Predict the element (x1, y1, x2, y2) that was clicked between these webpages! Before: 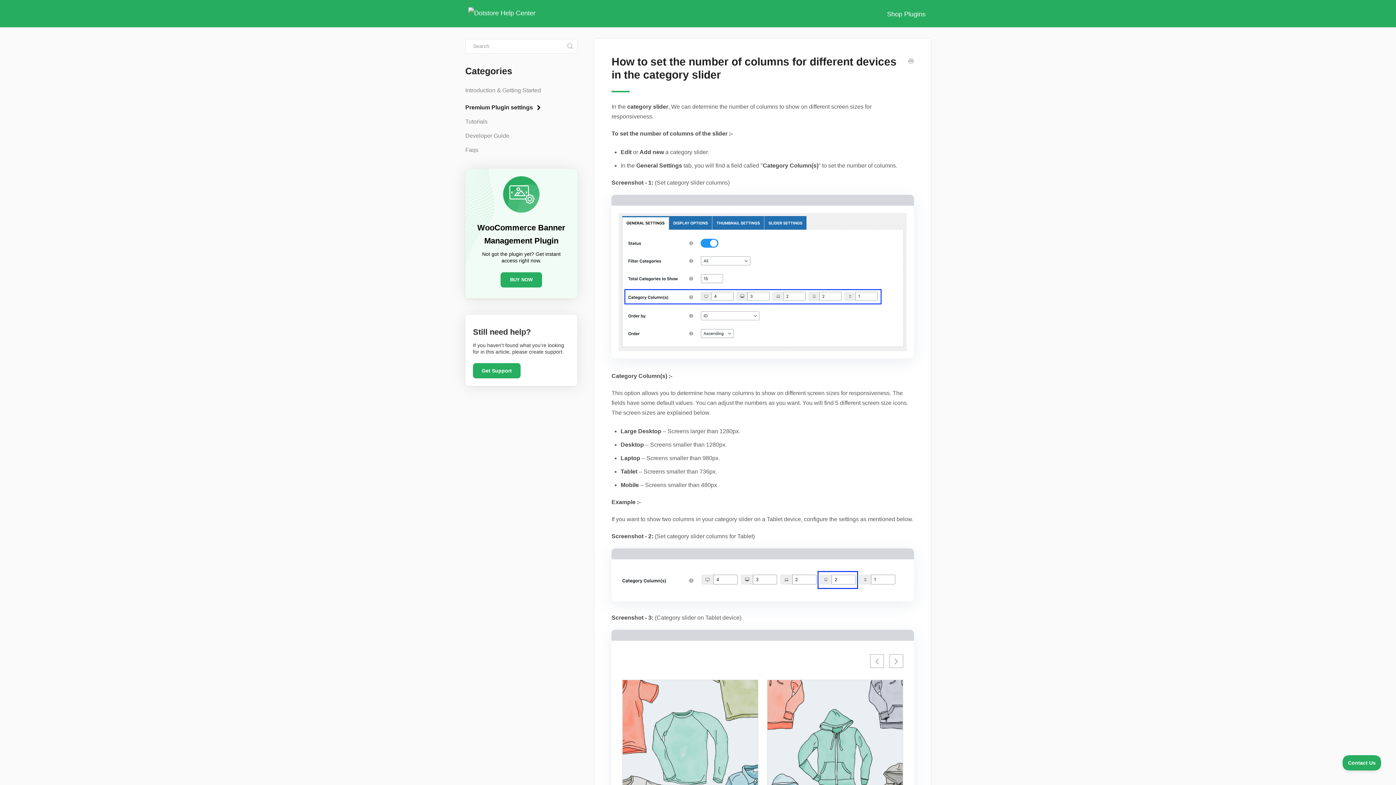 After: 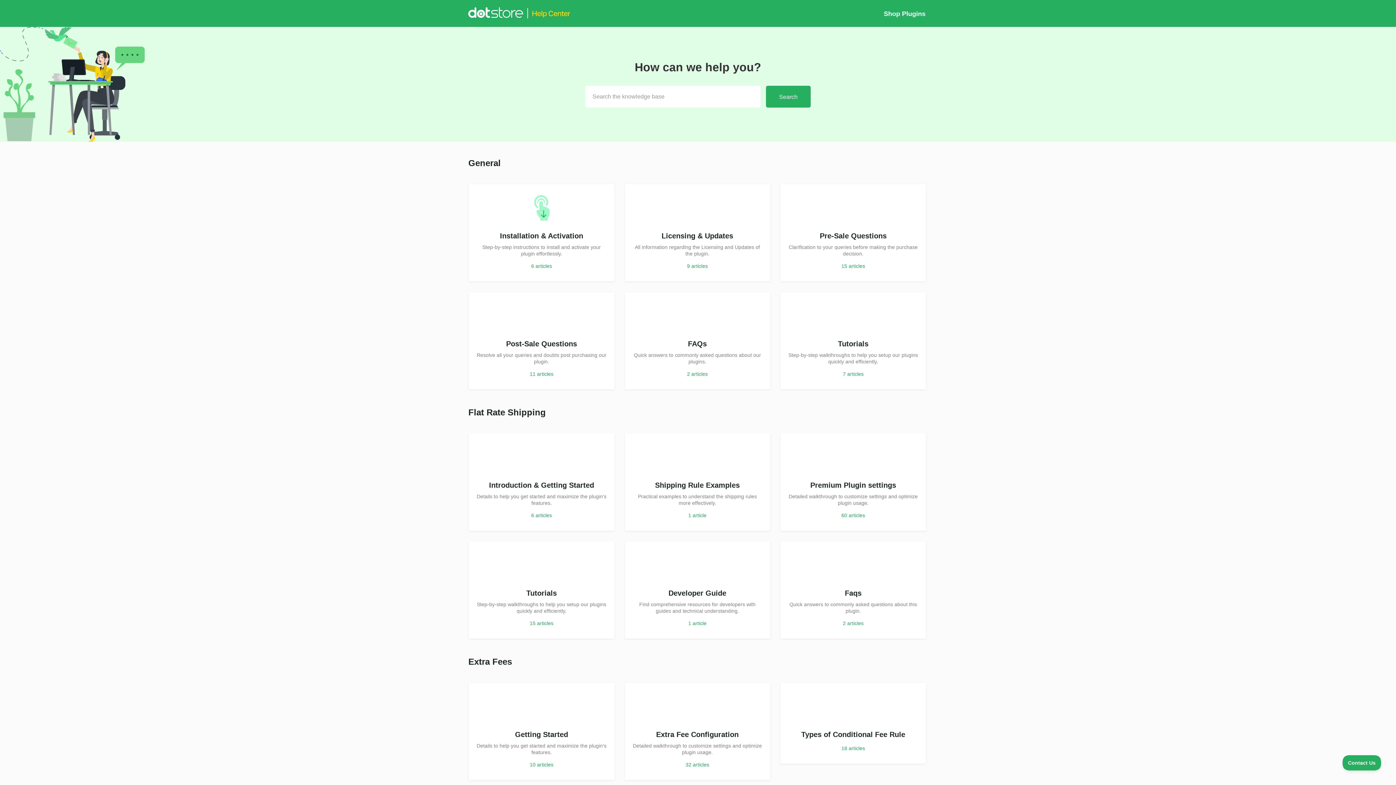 Action: bbox: (465, 0, 535, 27)